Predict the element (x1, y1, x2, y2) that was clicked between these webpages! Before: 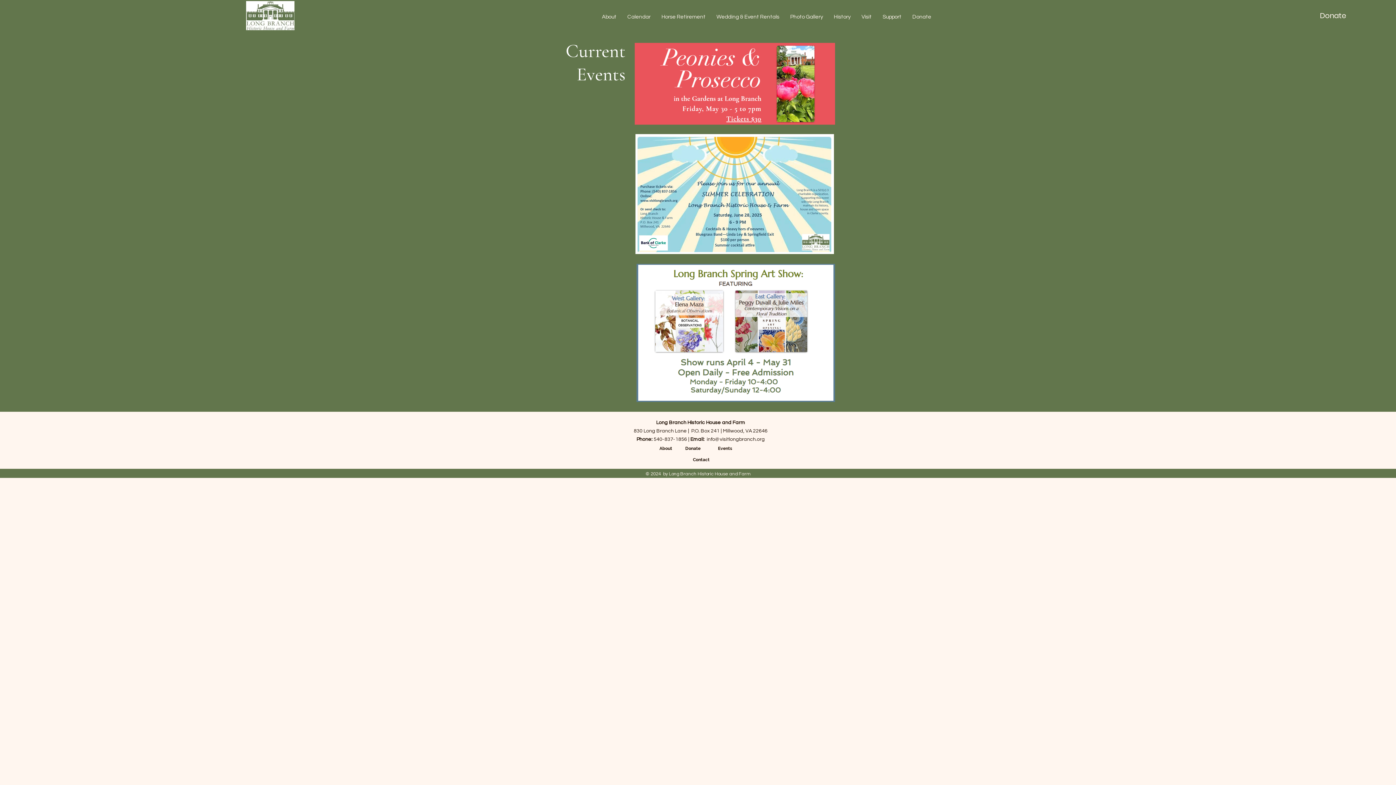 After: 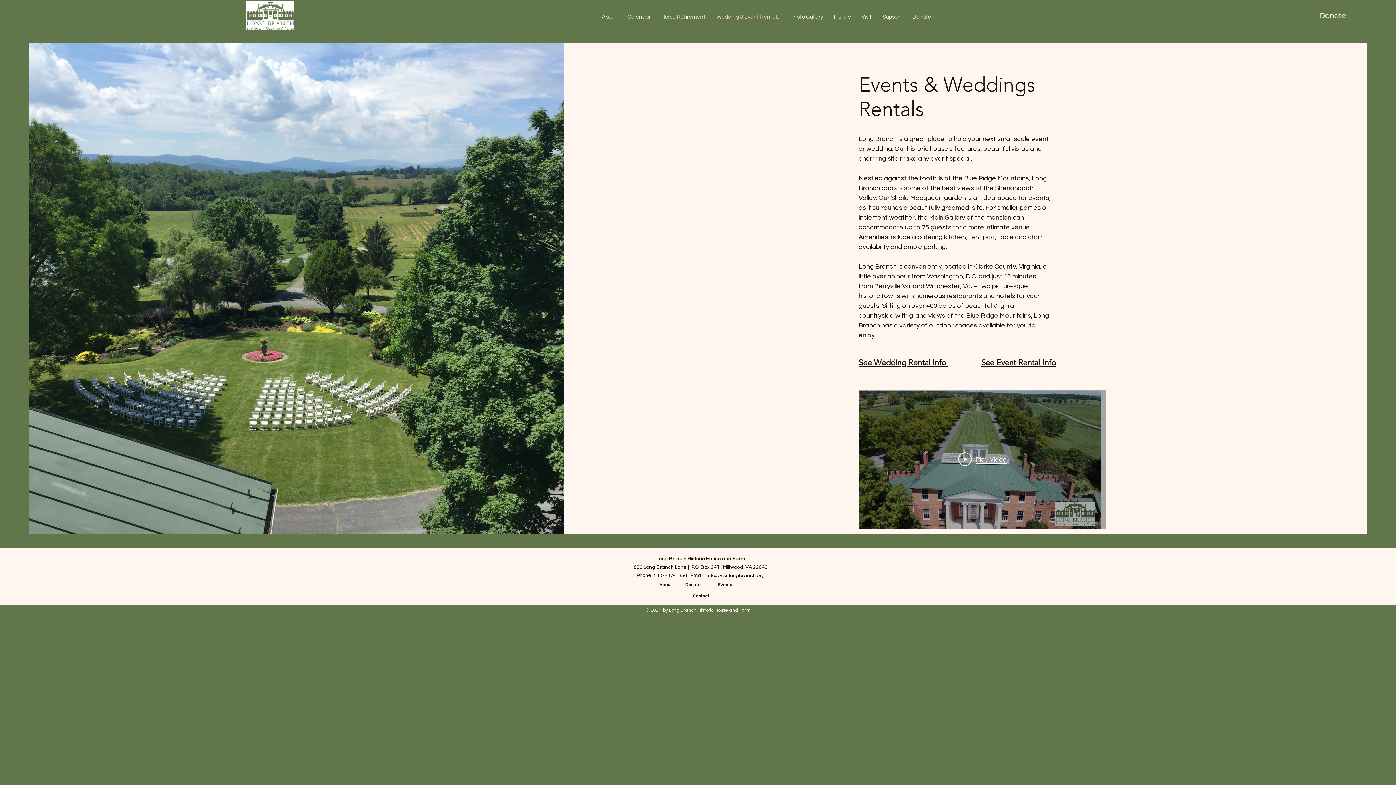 Action: bbox: (711, 8, 785, 25) label: Wedding & Event Rentals